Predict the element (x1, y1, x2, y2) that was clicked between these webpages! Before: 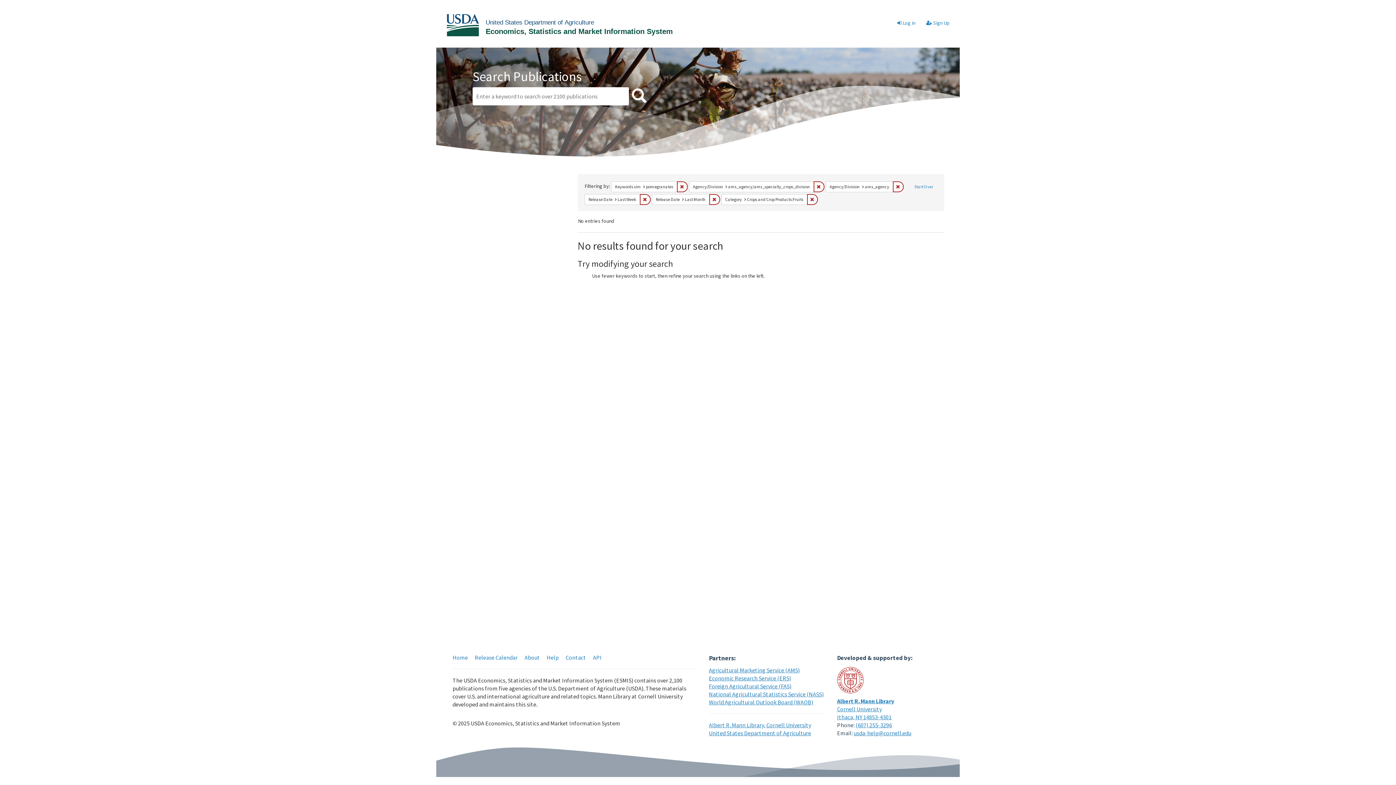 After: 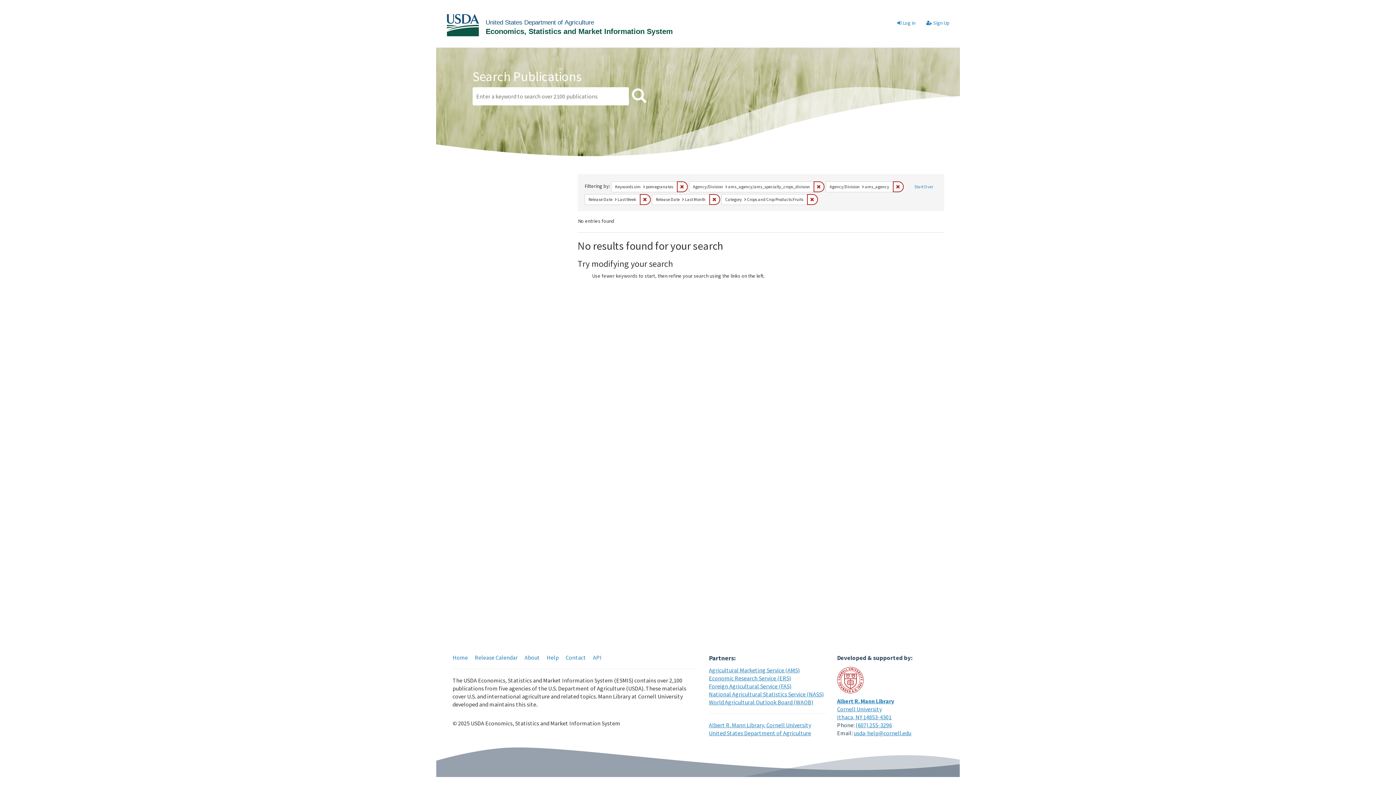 Action: label: Search bbox: (630, 87, 648, 105)